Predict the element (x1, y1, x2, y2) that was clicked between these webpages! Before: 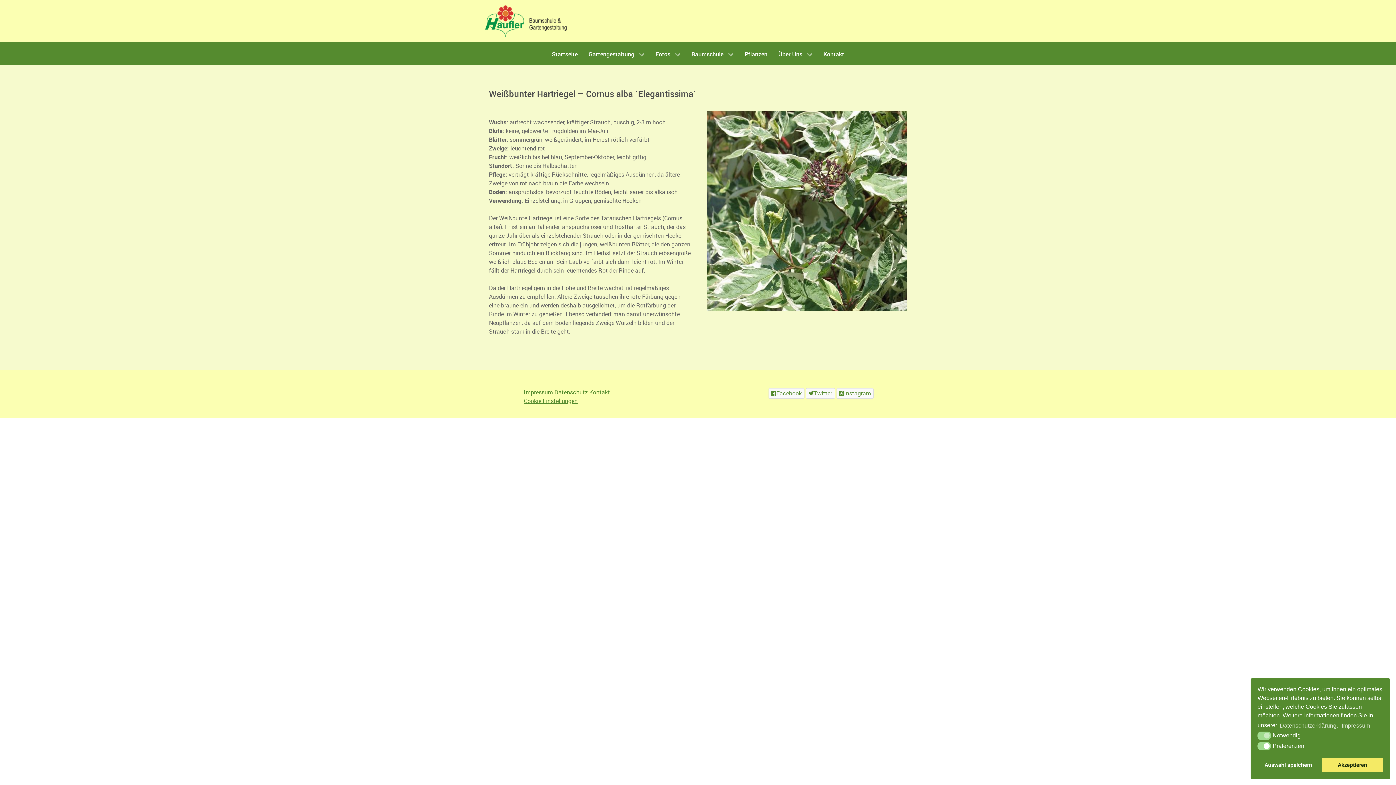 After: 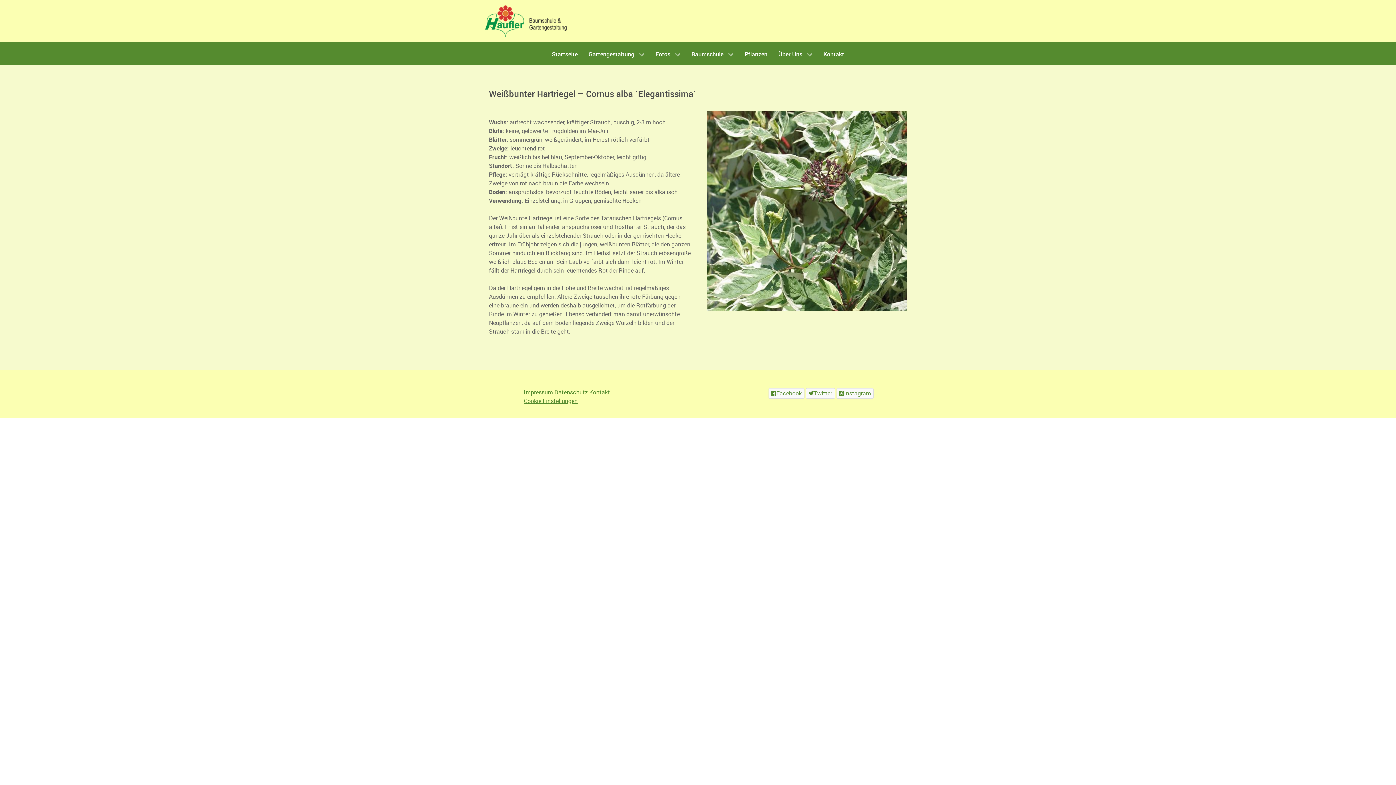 Action: label: deny cookies bbox: (1322, 758, 1383, 772)